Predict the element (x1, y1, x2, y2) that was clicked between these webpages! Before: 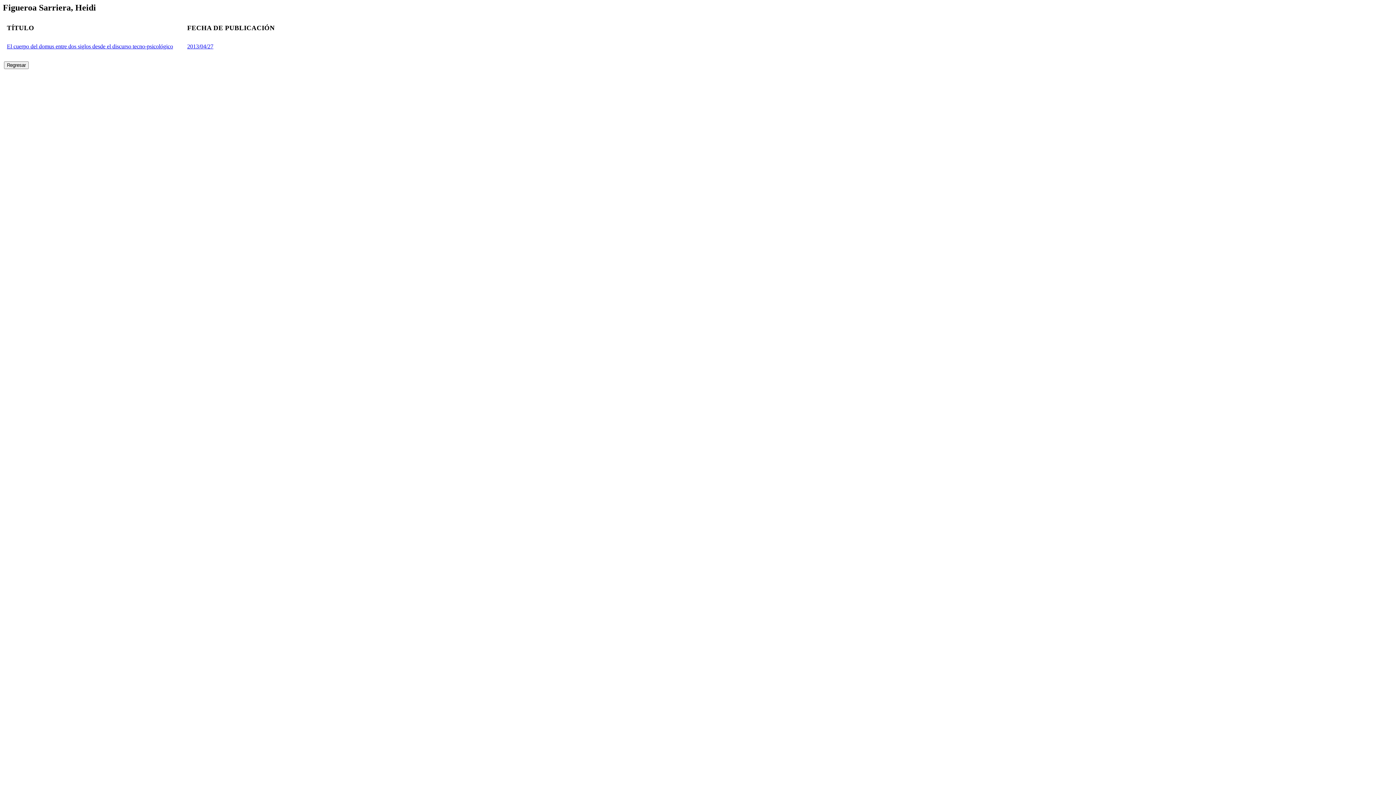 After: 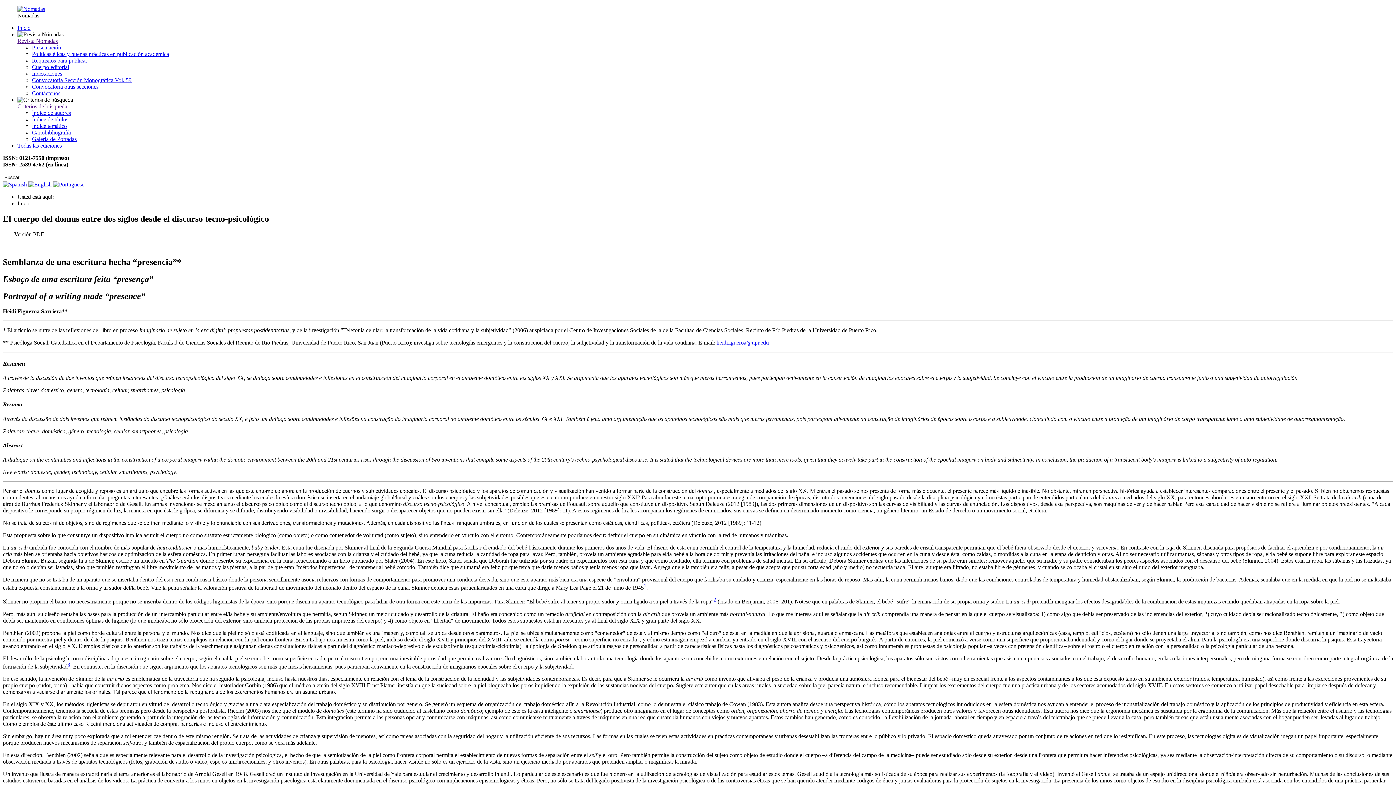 Action: label: El cuerpo del domus entre dos siglos desde el discurso tecno-psicológico bbox: (6, 43, 173, 49)